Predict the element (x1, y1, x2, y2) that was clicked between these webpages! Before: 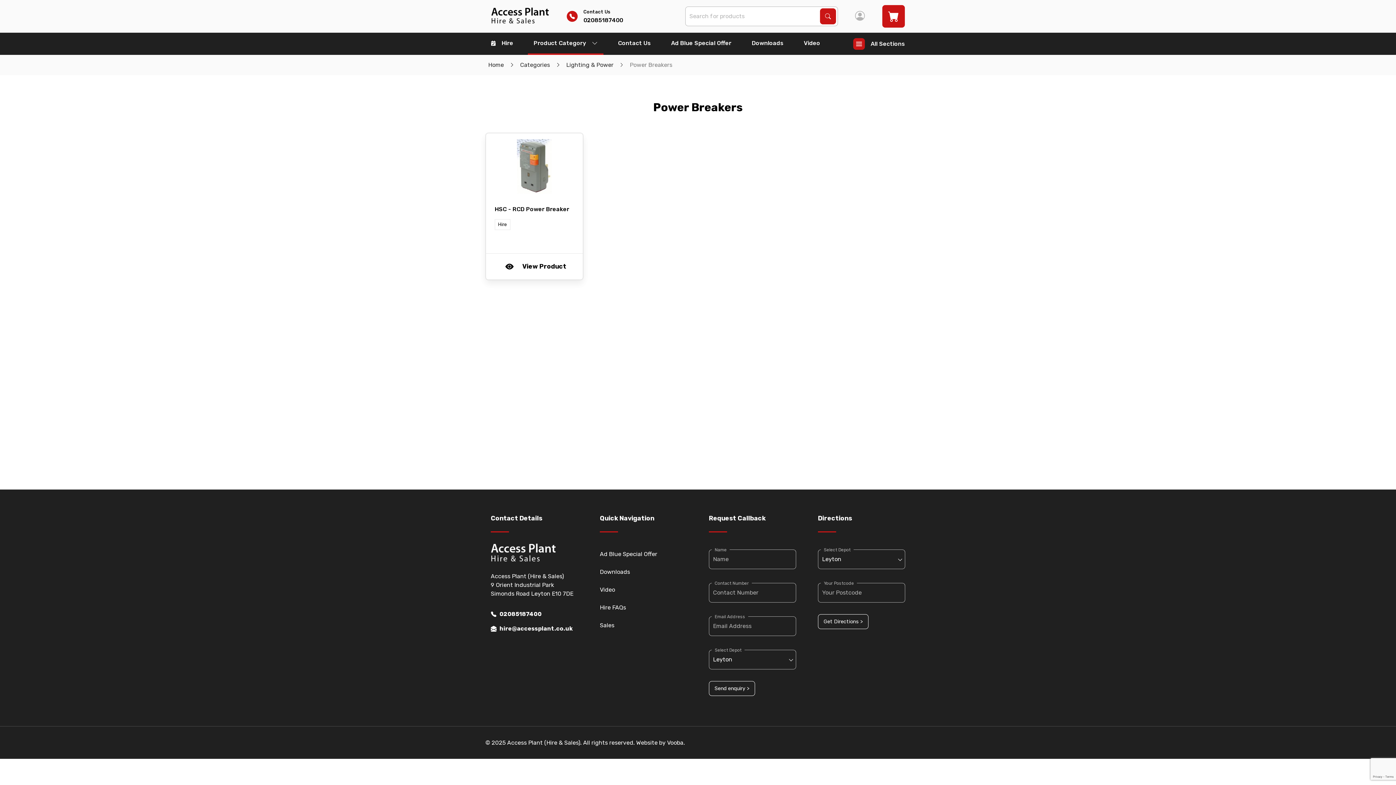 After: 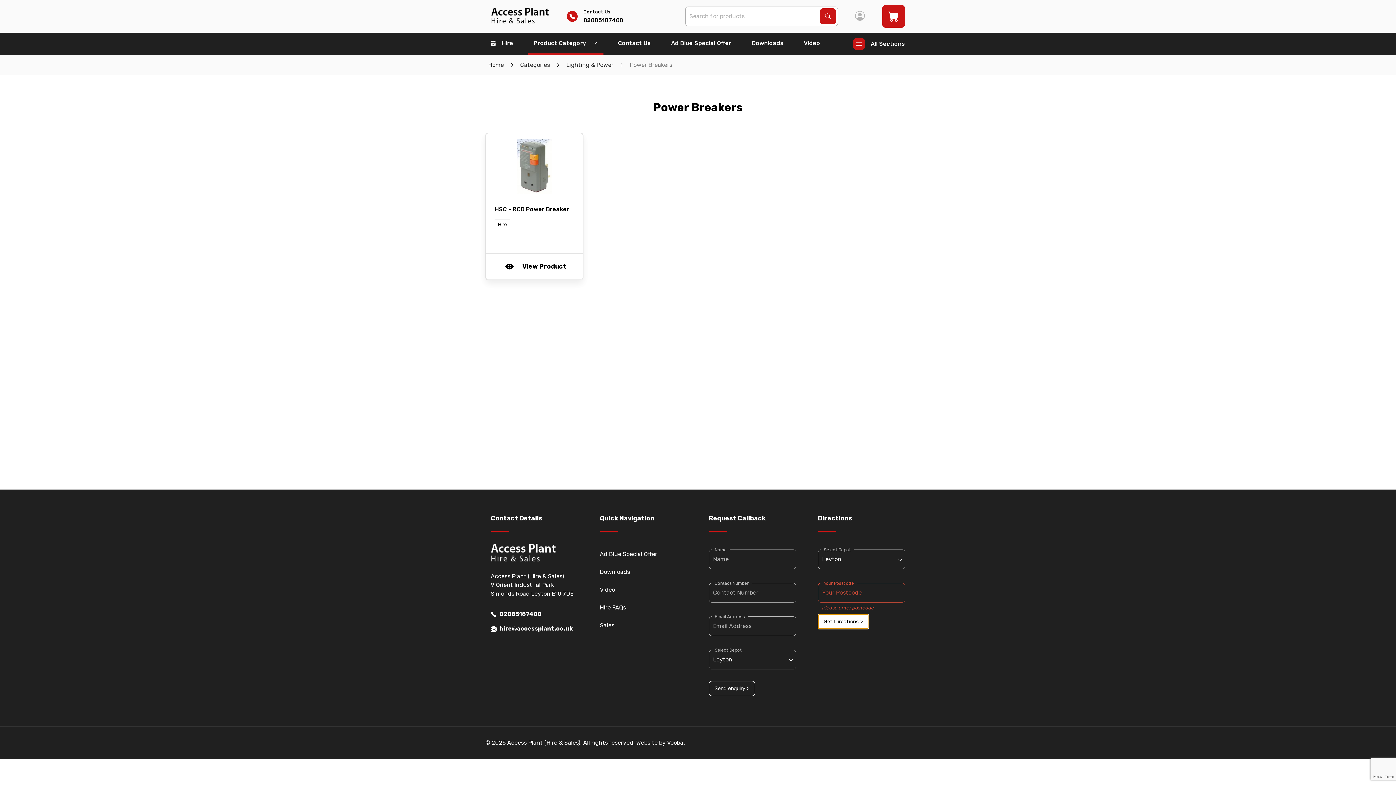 Action: bbox: (818, 614, 868, 629) label: Get Directions >